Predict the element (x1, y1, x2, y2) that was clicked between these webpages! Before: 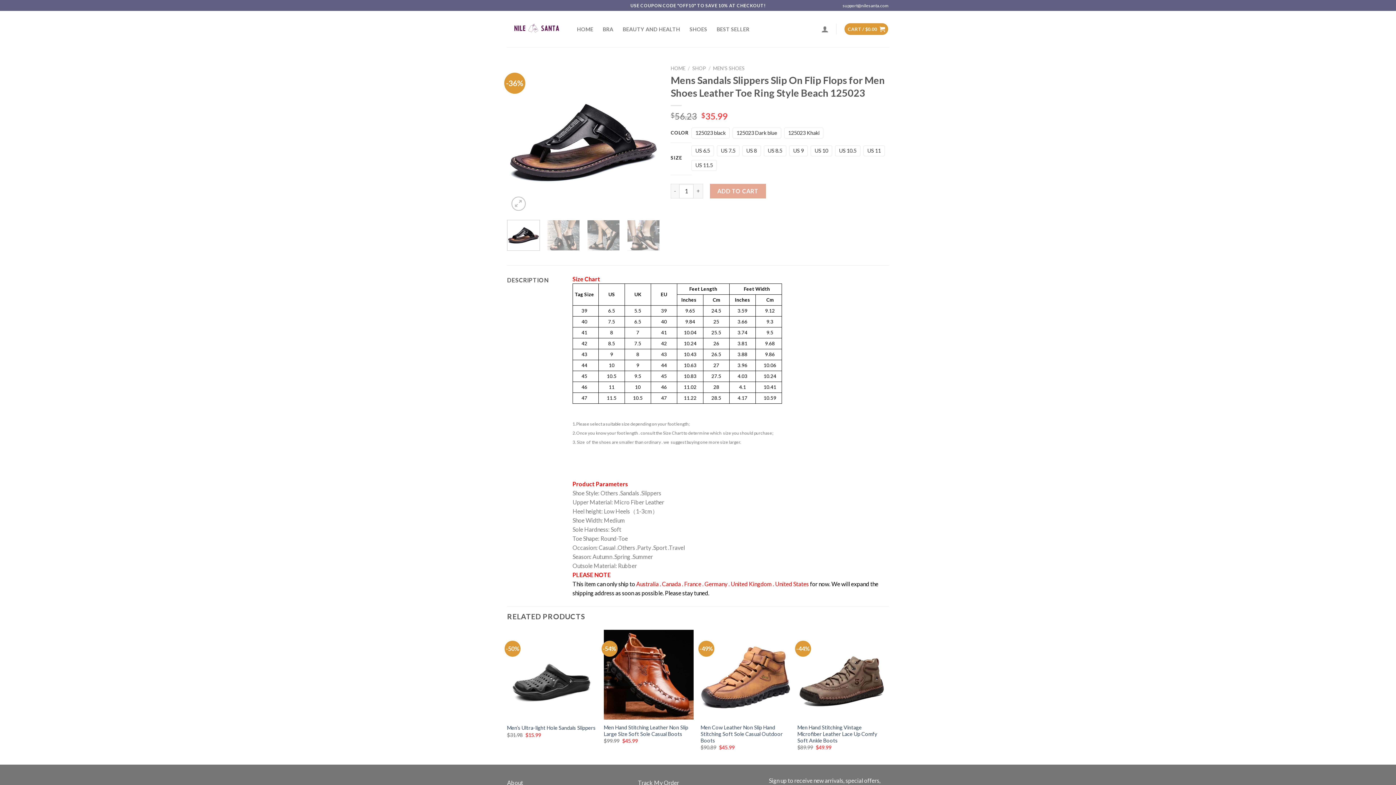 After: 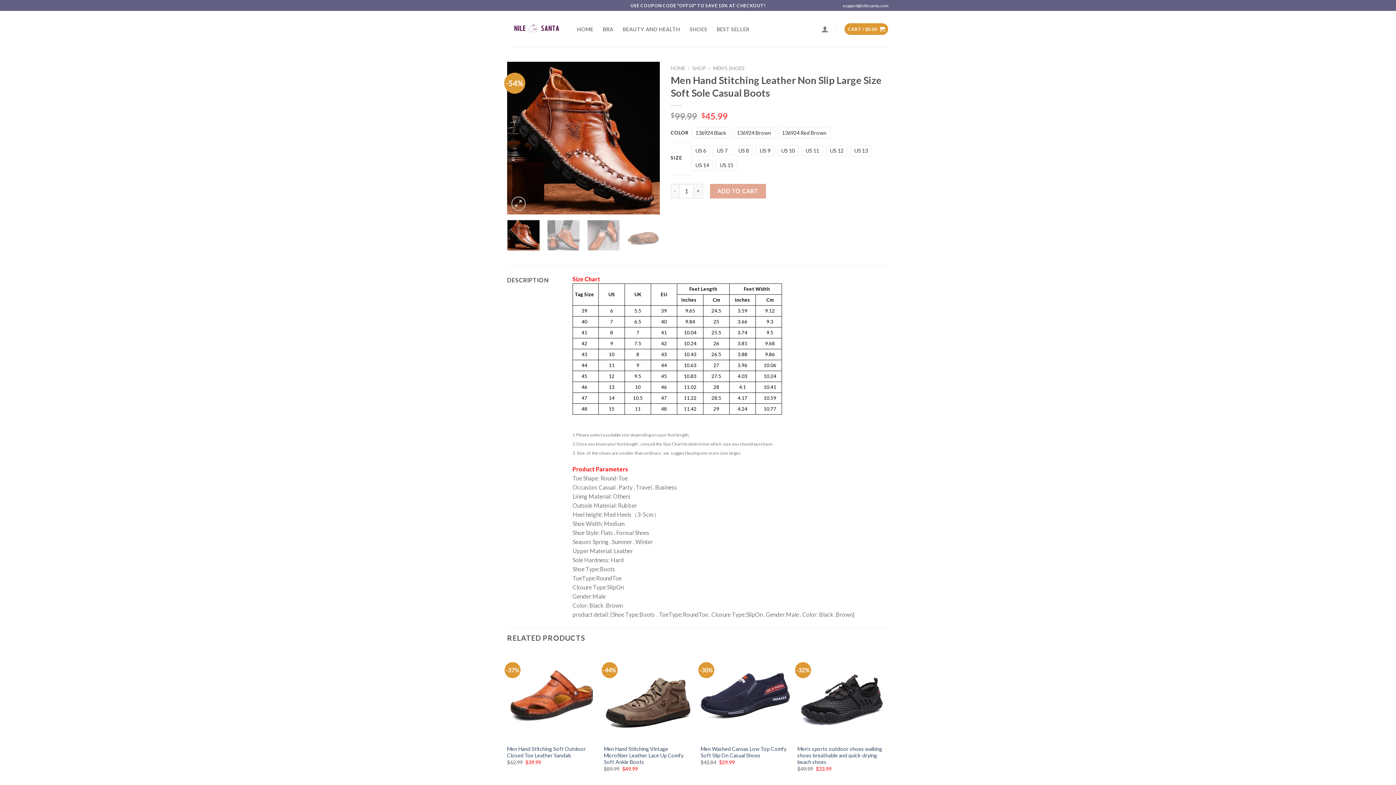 Action: bbox: (604, 724, 693, 737) label: Men Hand Stitching Leather Non Slip Large Size Soft Sole Casual Boots